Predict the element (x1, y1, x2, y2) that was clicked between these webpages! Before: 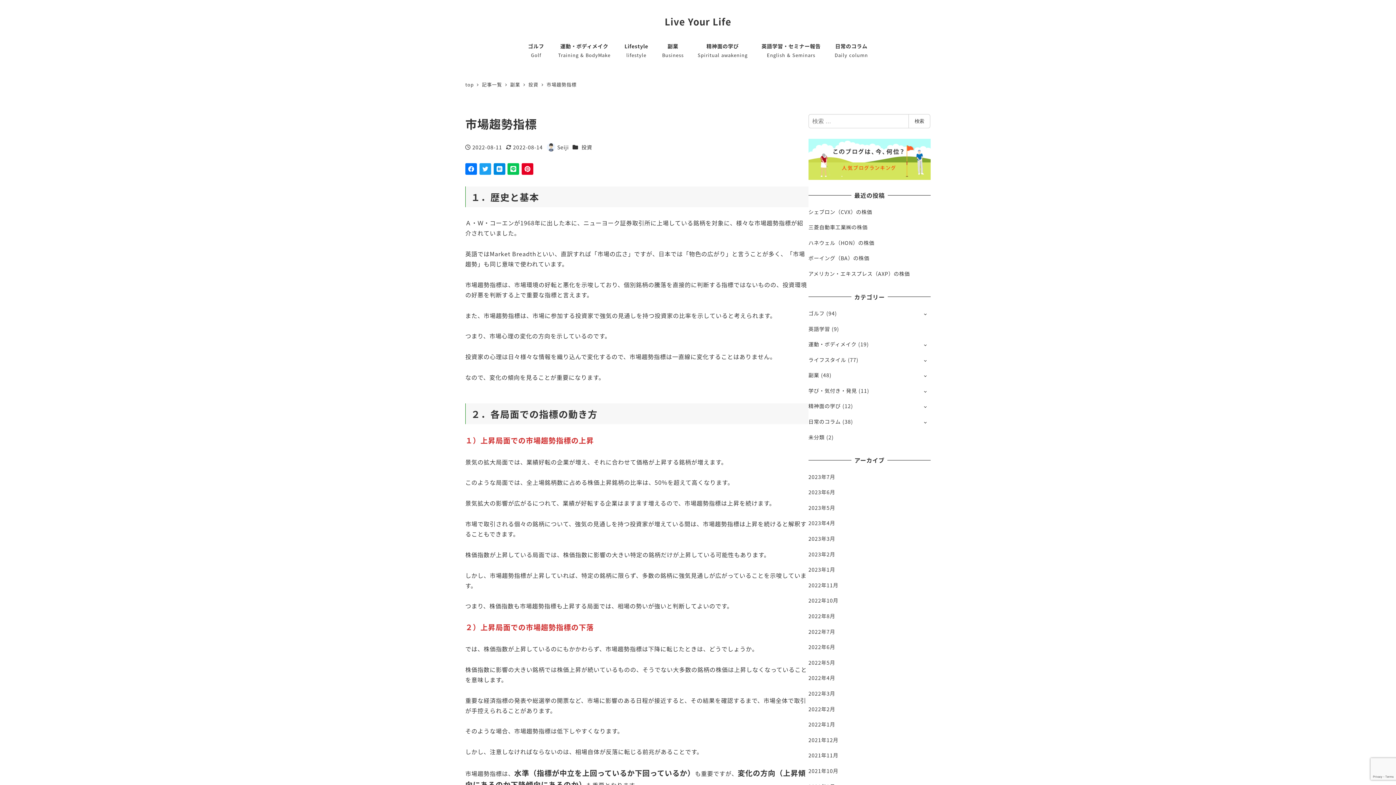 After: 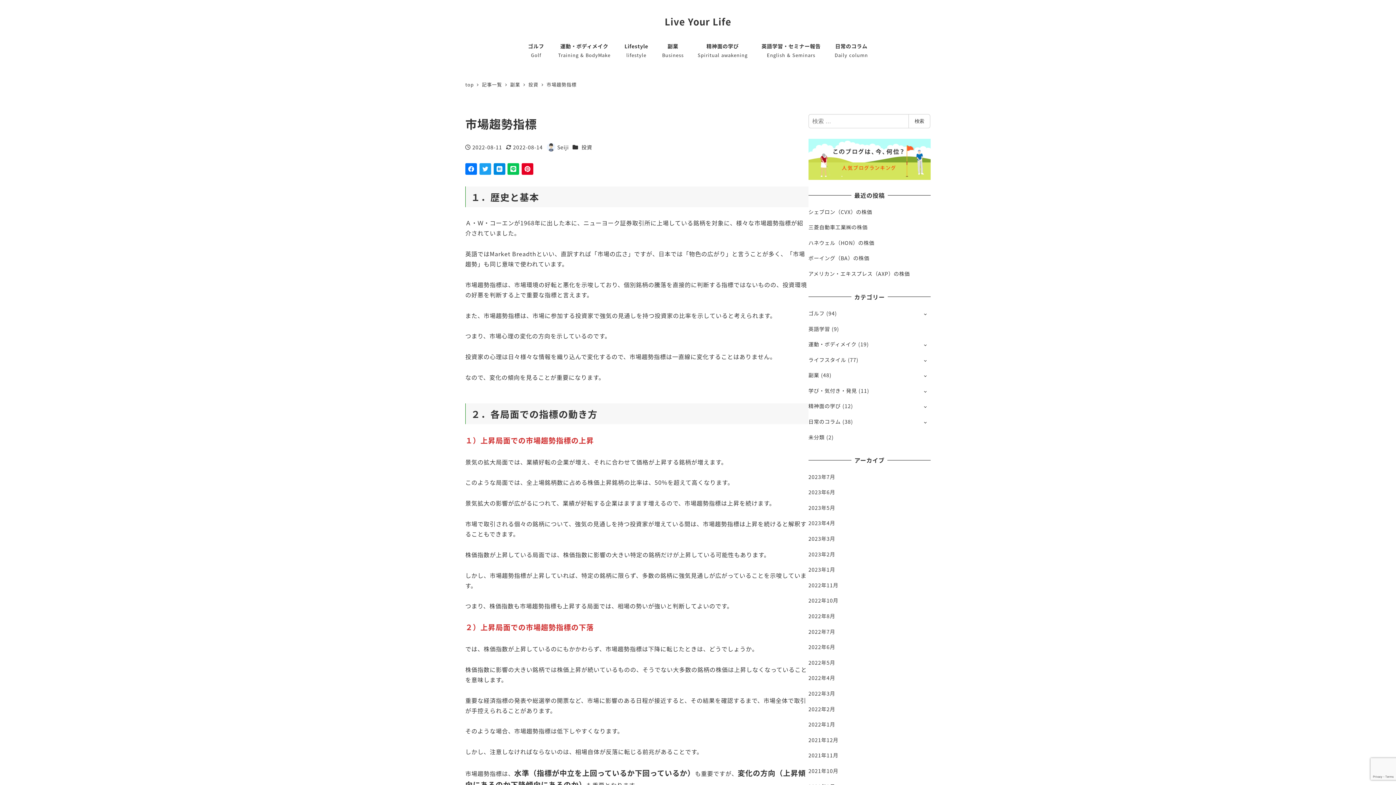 Action: bbox: (546, 80, 576, 87) label: 市場趨勢指標